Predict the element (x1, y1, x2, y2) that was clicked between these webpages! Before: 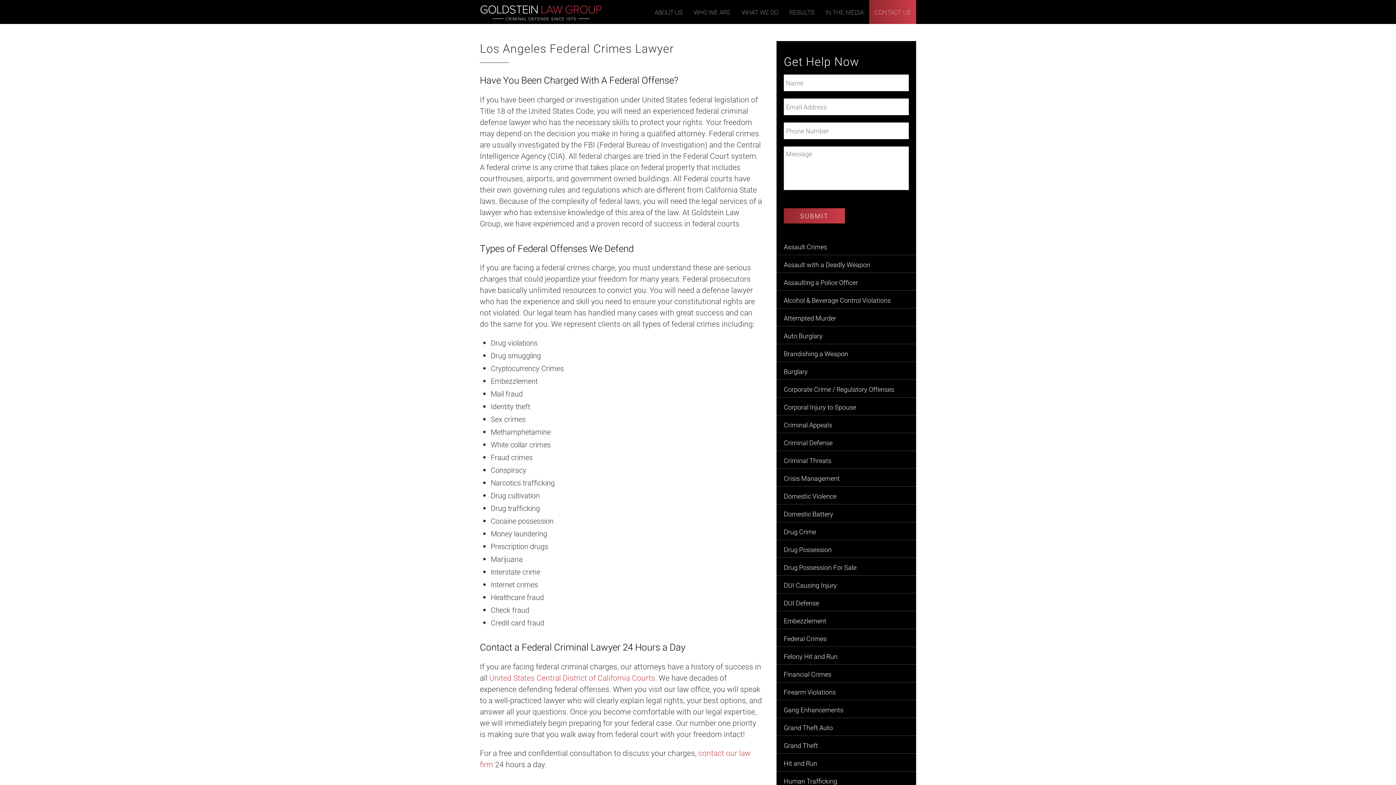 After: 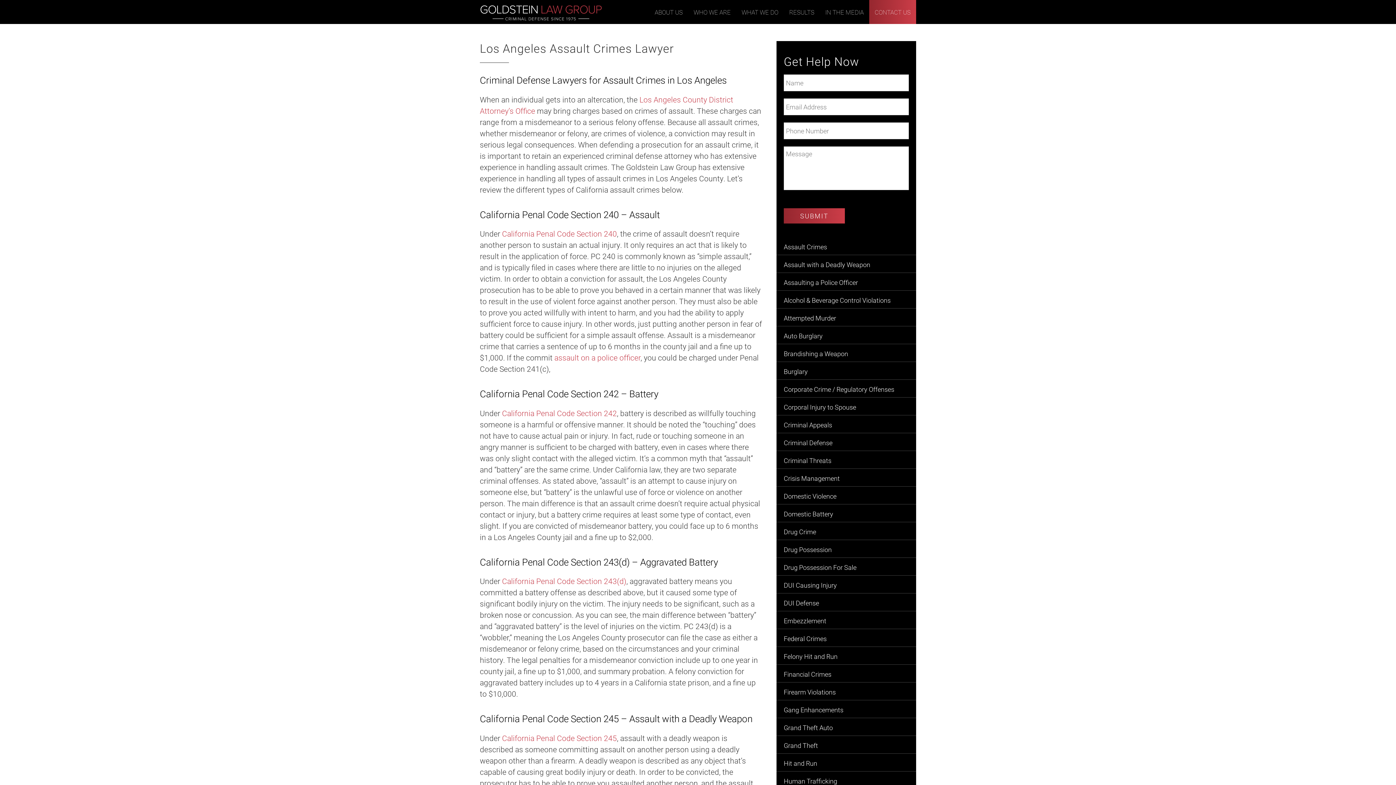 Action: bbox: (776, 238, 916, 255) label: Assault Crimes